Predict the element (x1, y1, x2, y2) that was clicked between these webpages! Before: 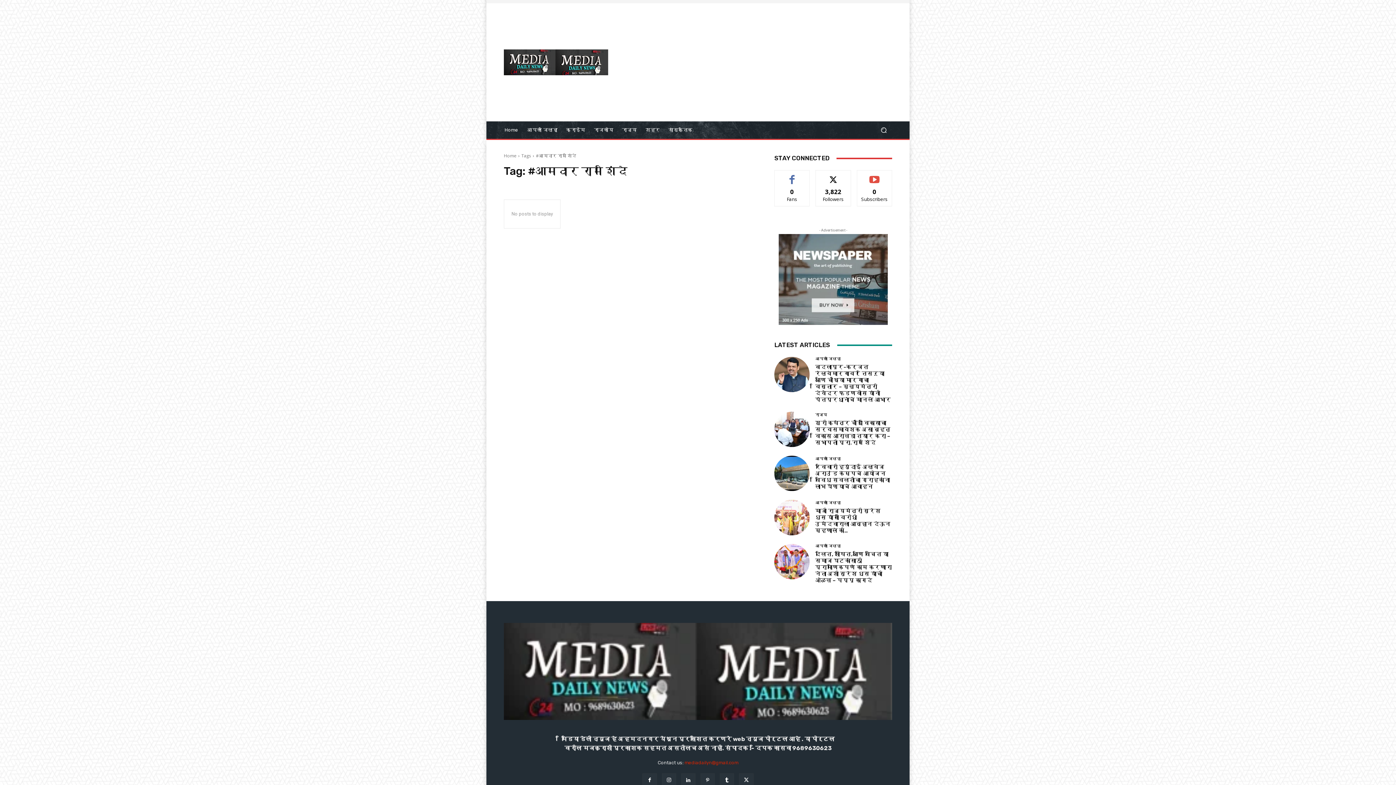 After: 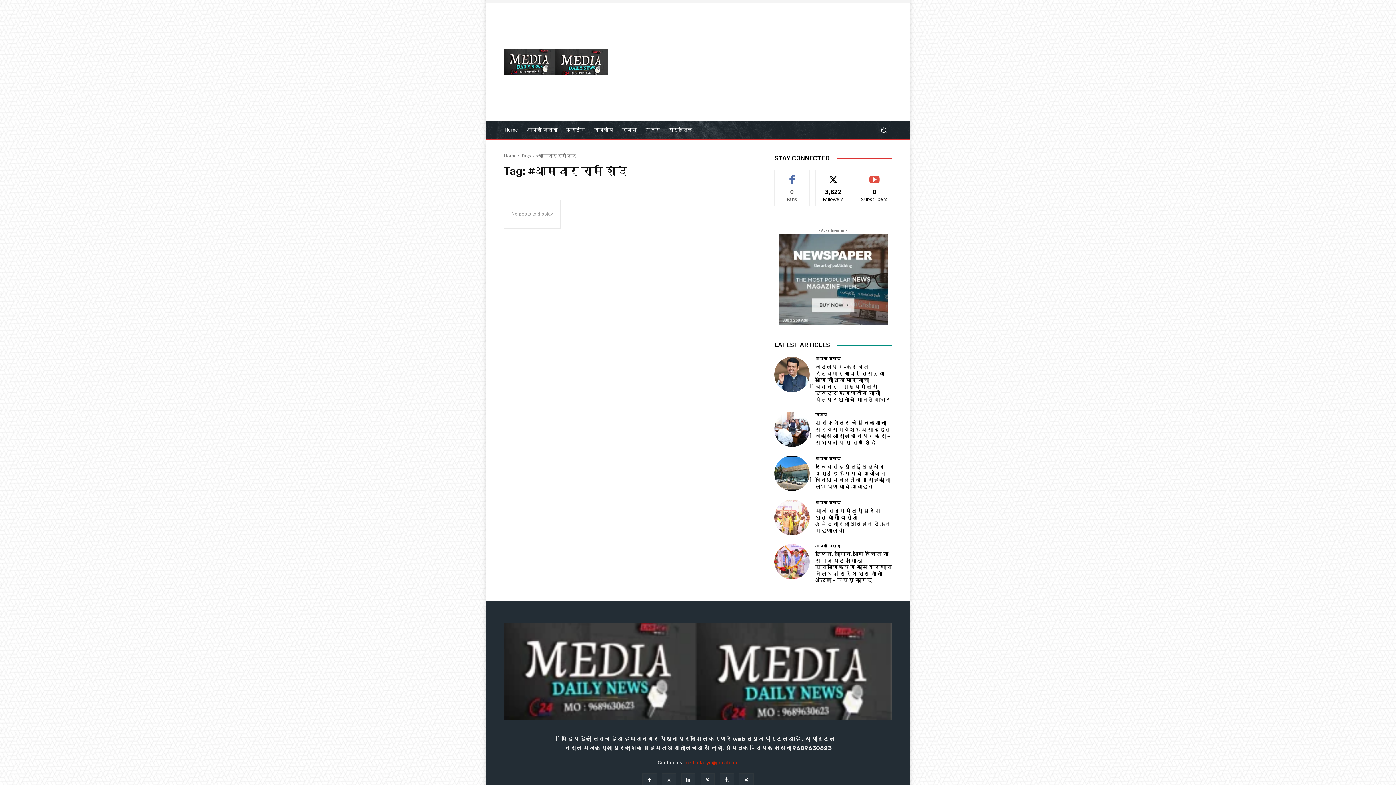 Action: bbox: (788, 173, 796, 178) label: LIKE